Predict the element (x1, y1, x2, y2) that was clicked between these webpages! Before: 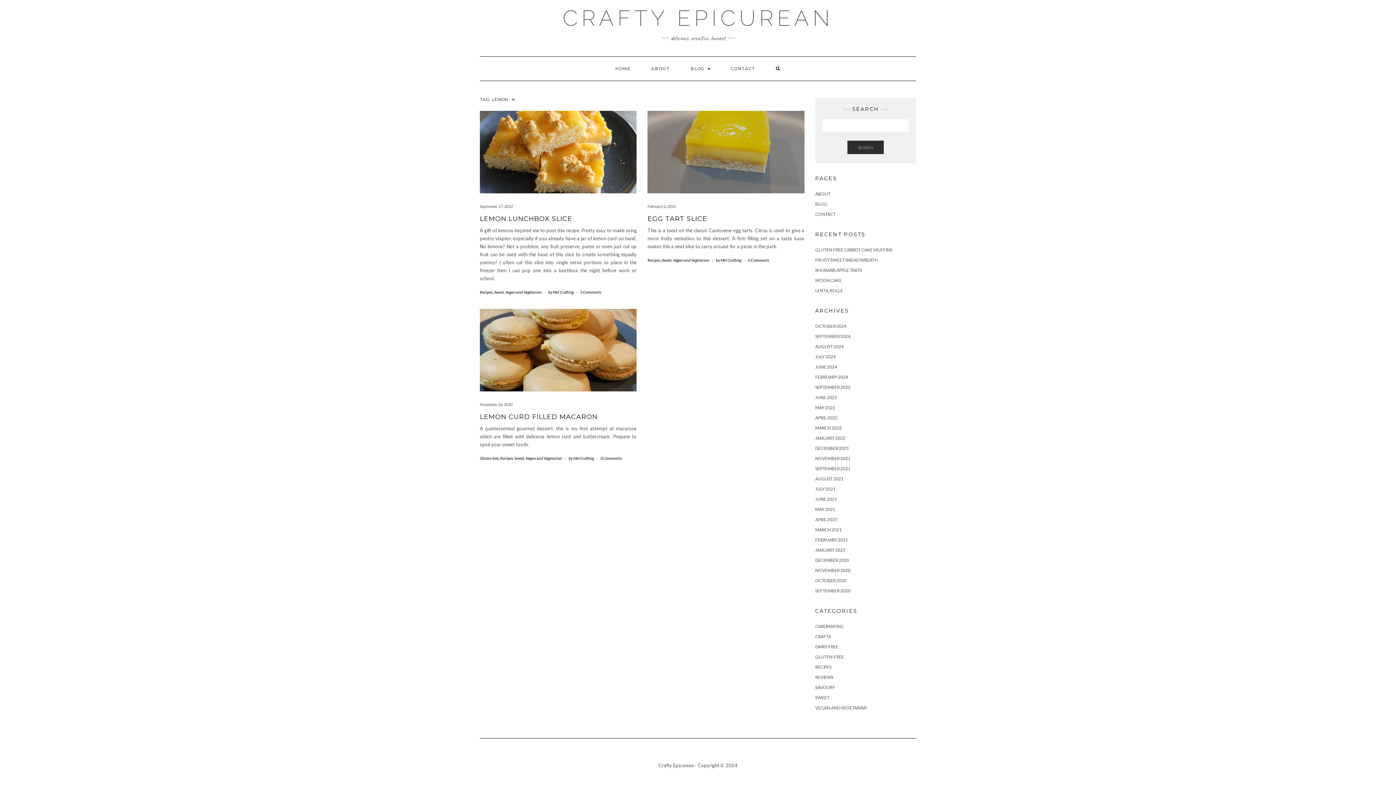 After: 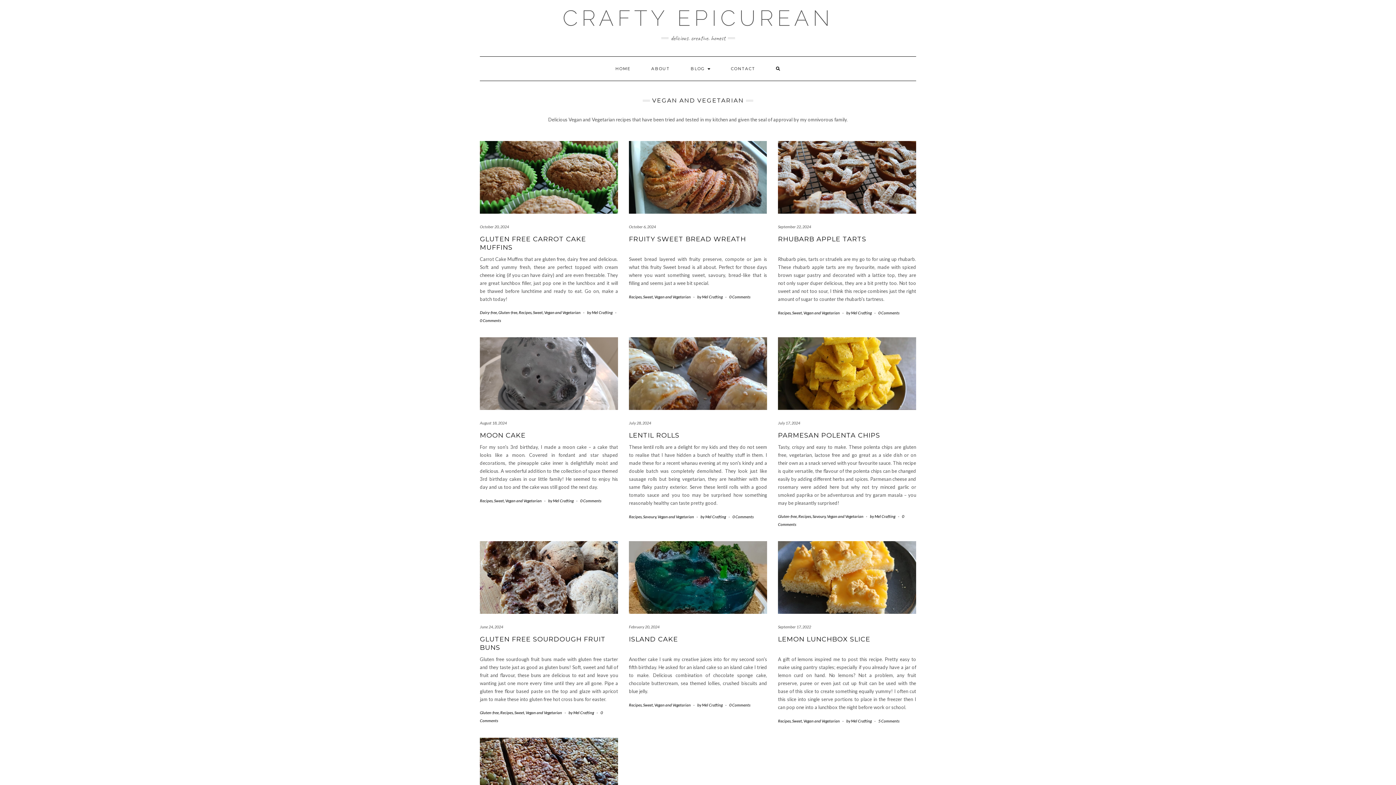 Action: label: Vegan and Vegetarian bbox: (673, 257, 709, 262)